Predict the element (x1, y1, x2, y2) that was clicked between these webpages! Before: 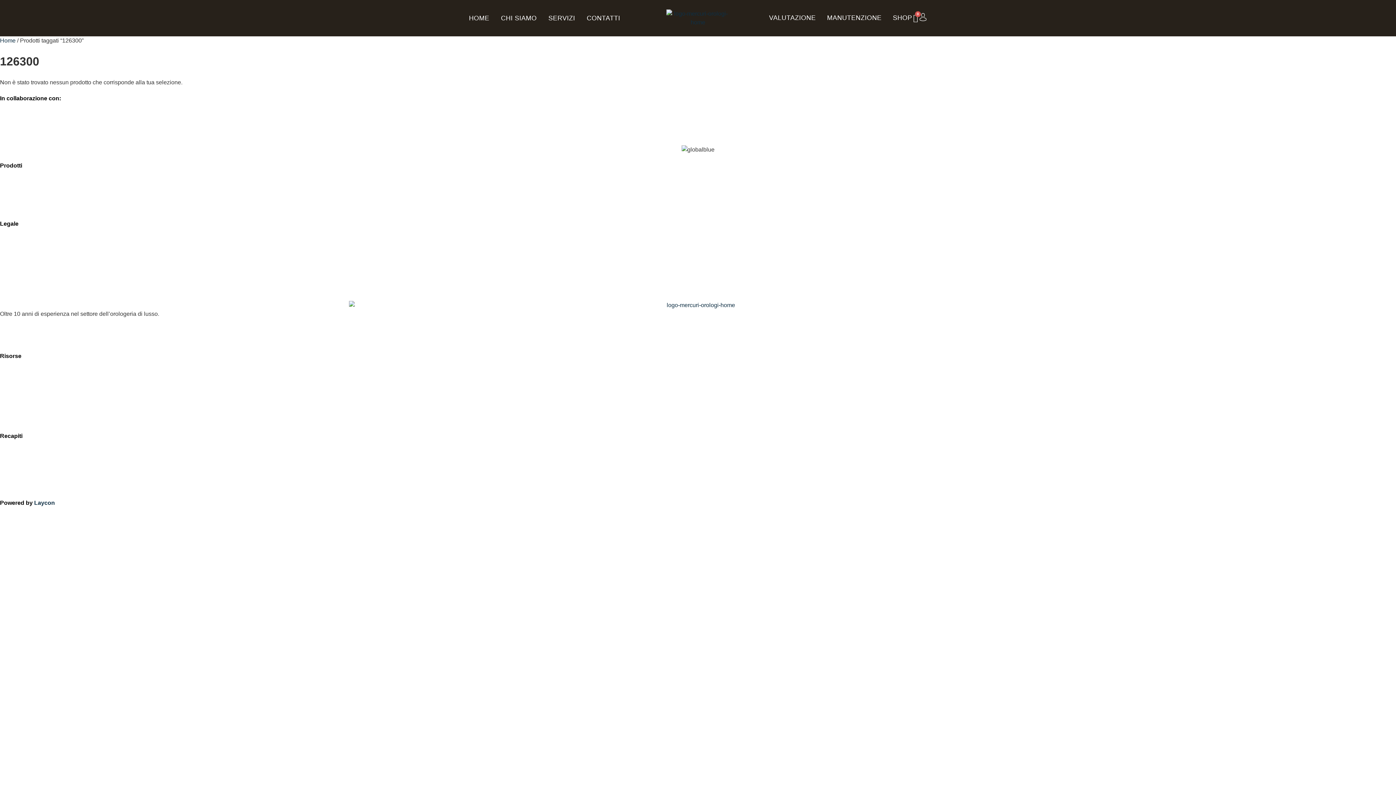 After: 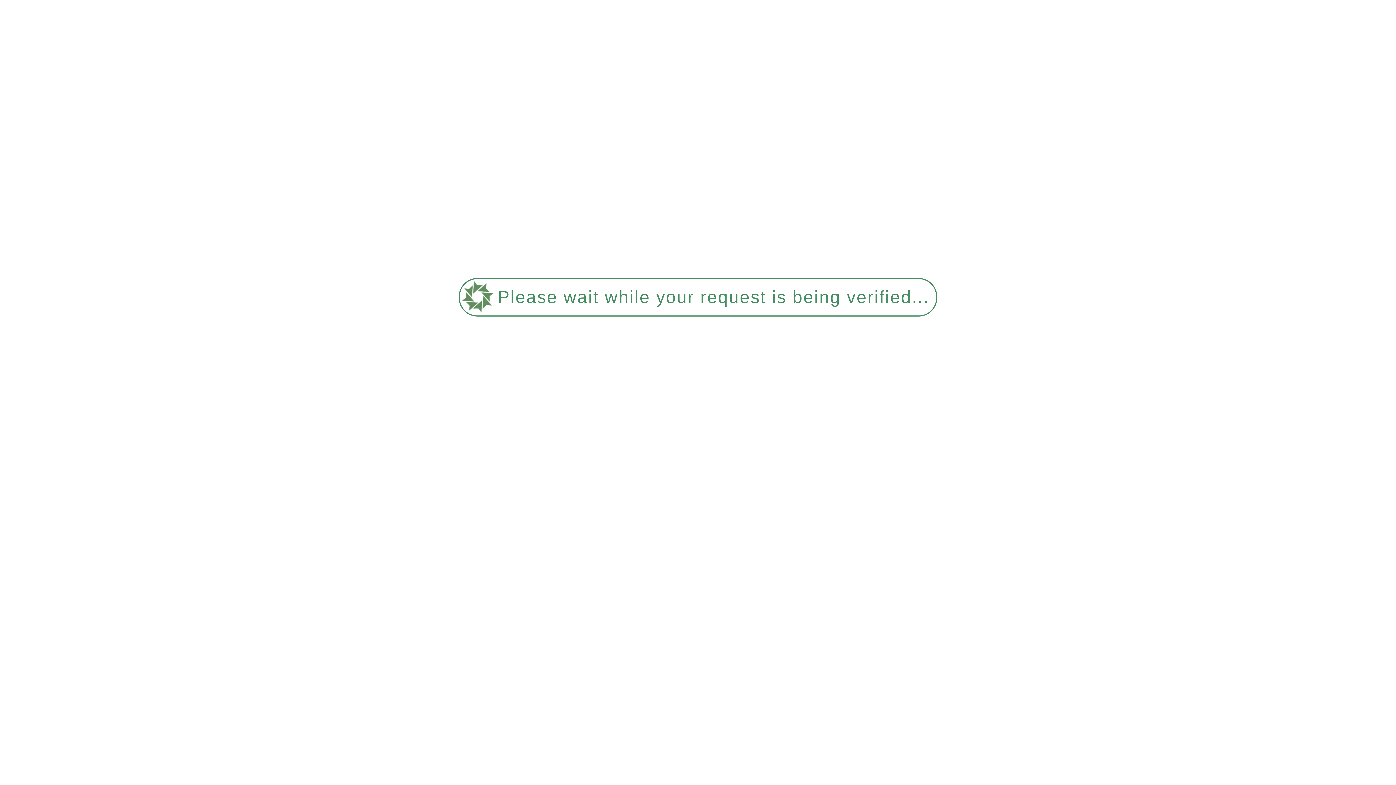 Action: label: SERVIZI bbox: (548, 13, 575, 23)